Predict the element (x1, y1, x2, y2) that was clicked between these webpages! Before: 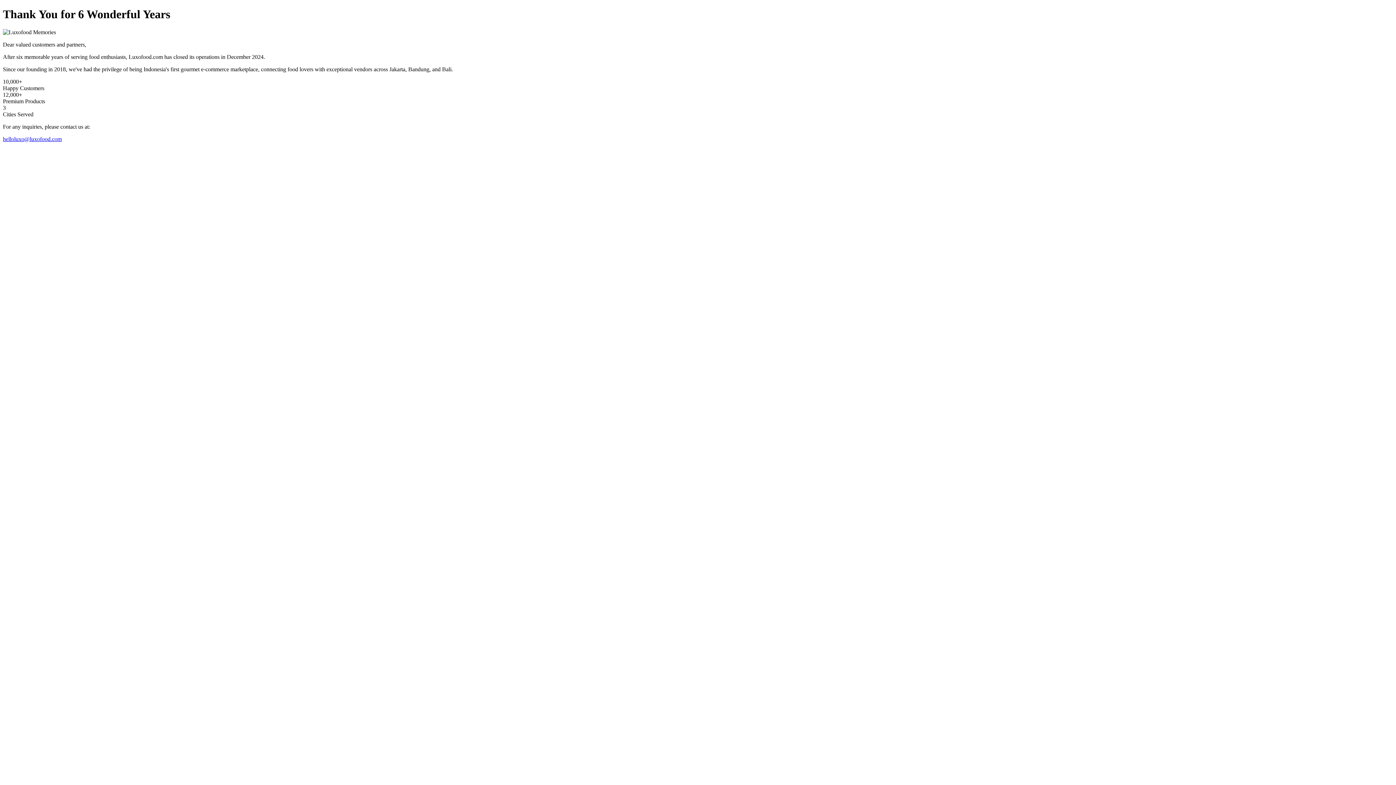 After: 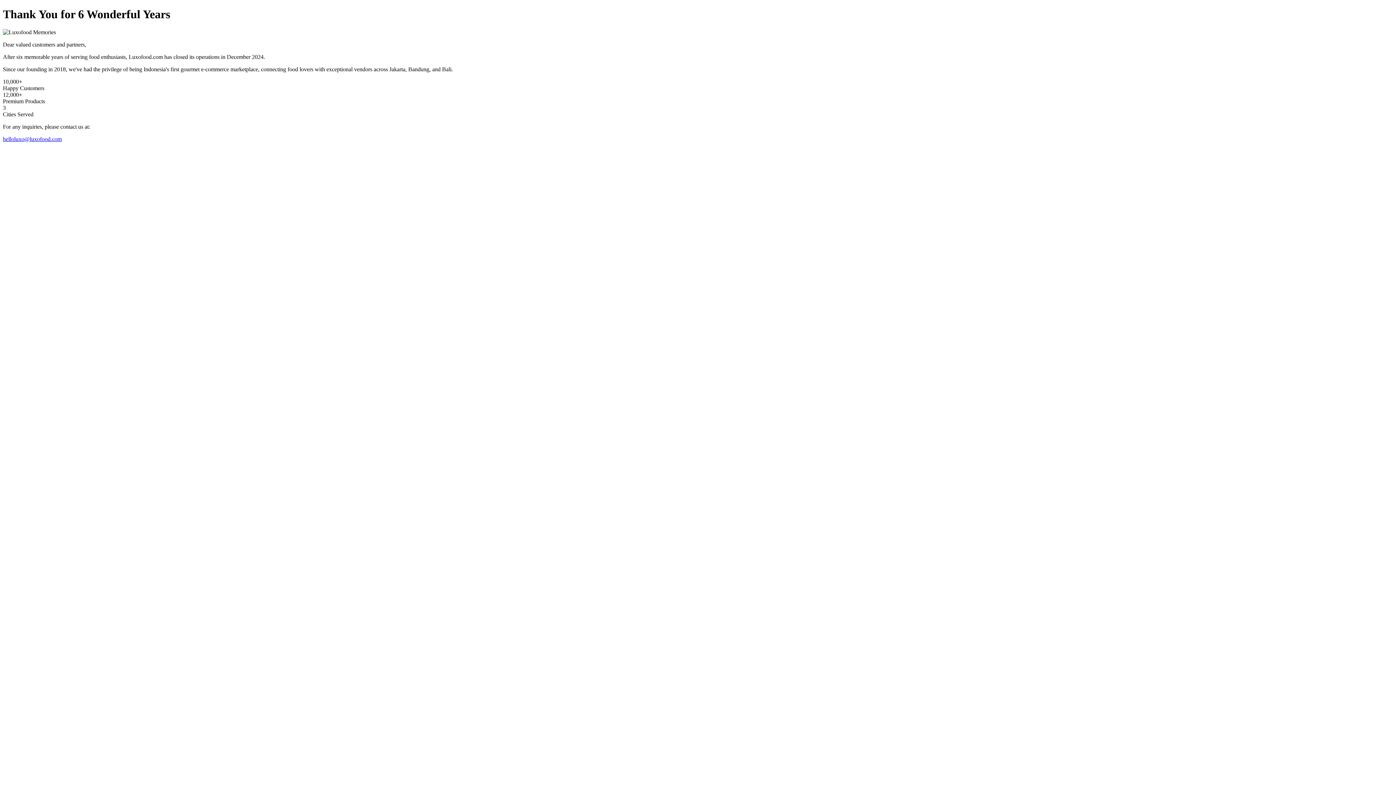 Action: label: helloluxo@luxofood.com bbox: (2, 135, 61, 142)